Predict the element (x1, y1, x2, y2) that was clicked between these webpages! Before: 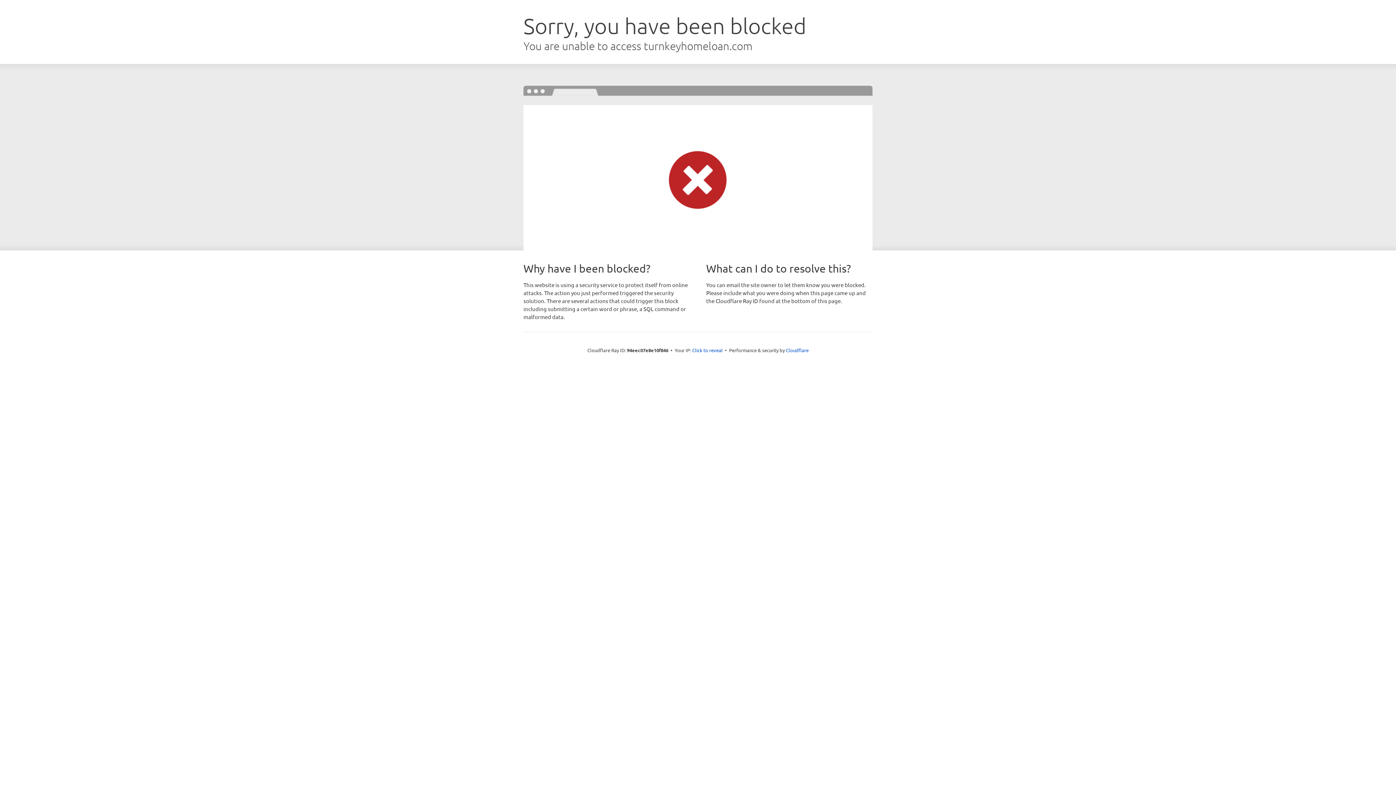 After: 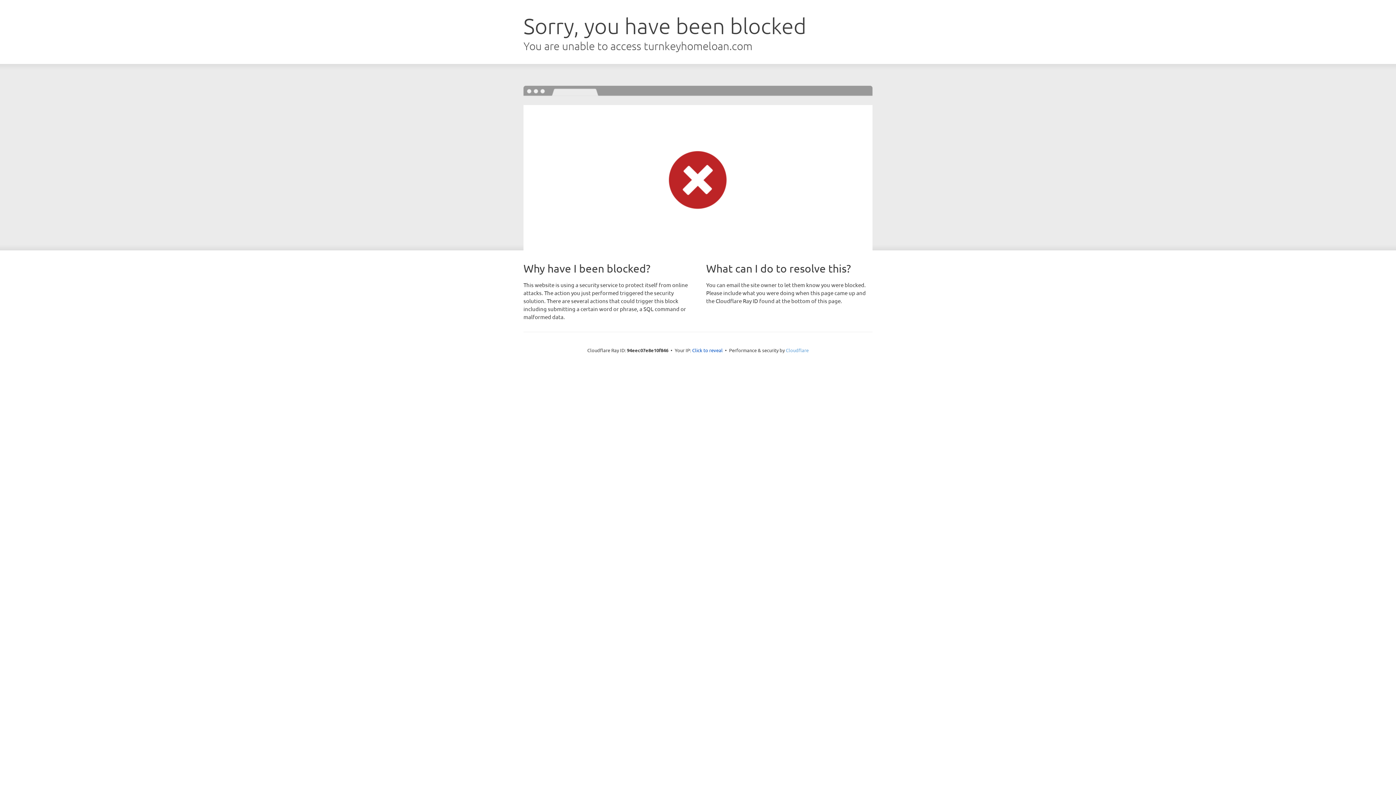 Action: label: Cloudflare bbox: (786, 347, 808, 353)